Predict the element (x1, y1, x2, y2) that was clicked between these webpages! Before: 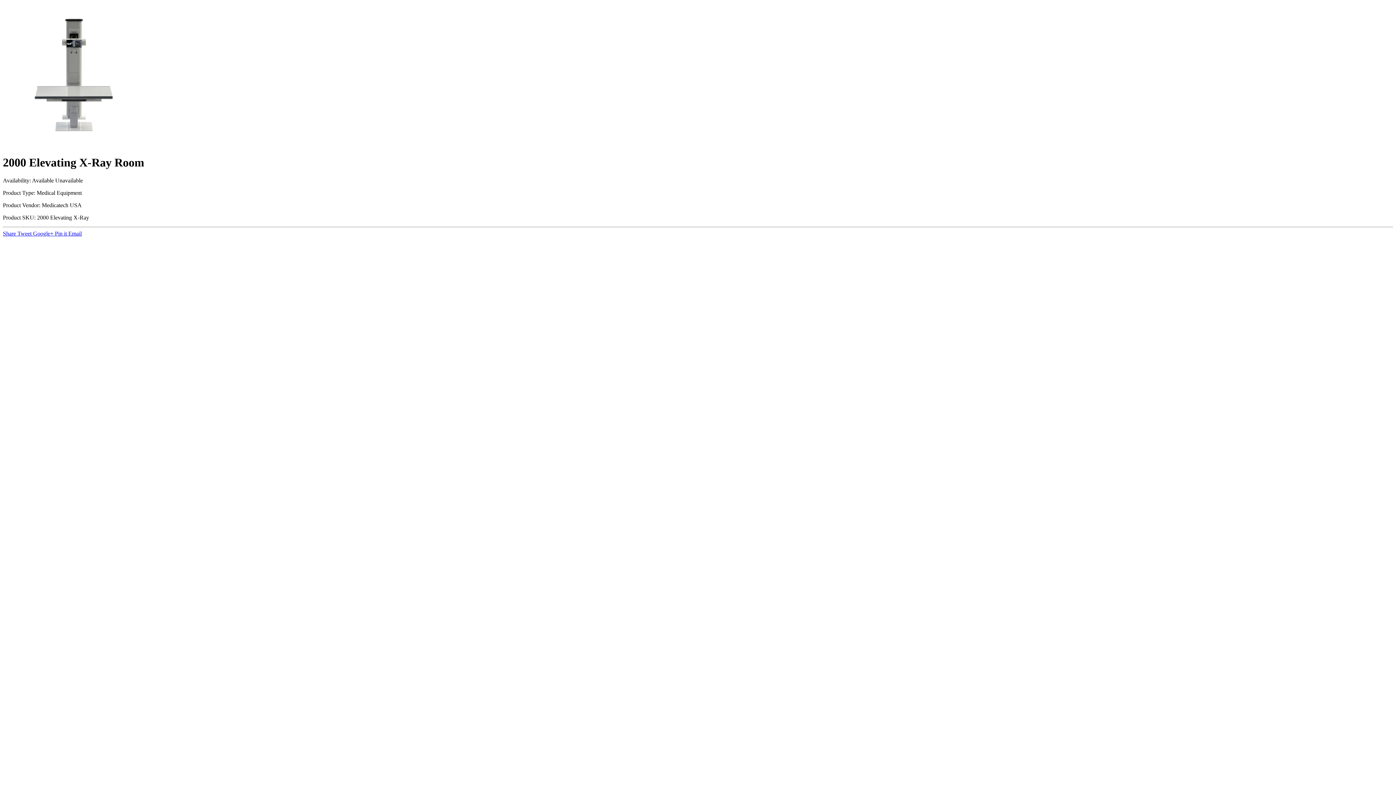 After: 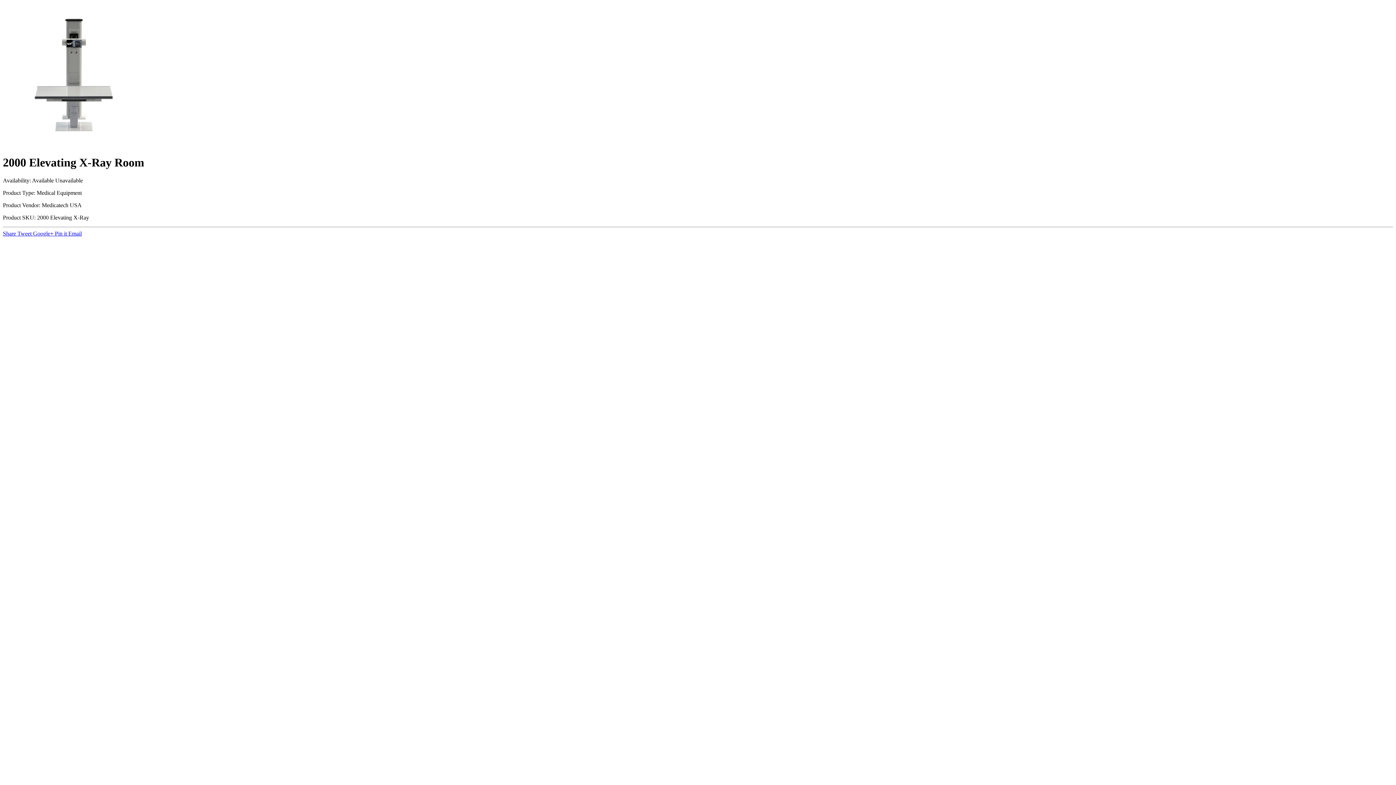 Action: label: Tweet  bbox: (17, 230, 33, 236)